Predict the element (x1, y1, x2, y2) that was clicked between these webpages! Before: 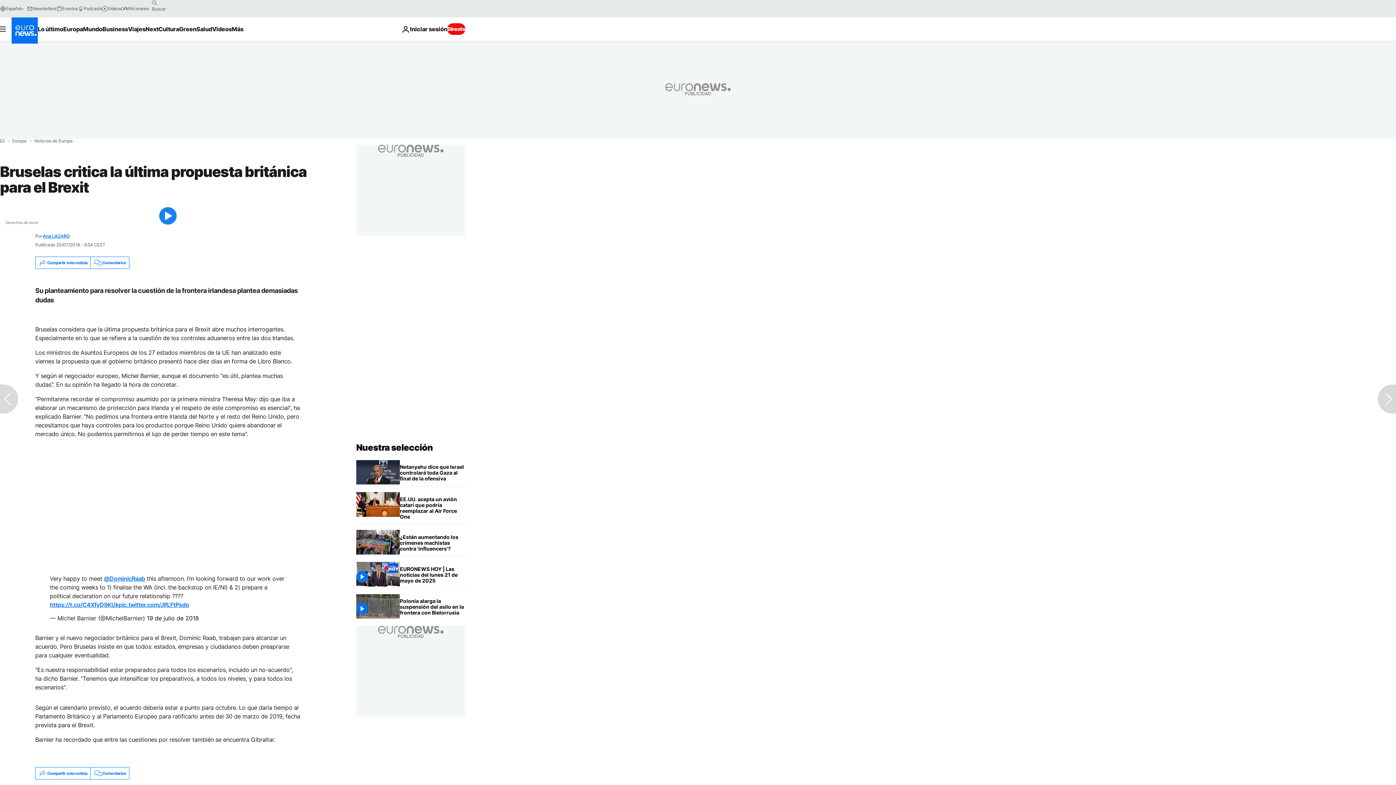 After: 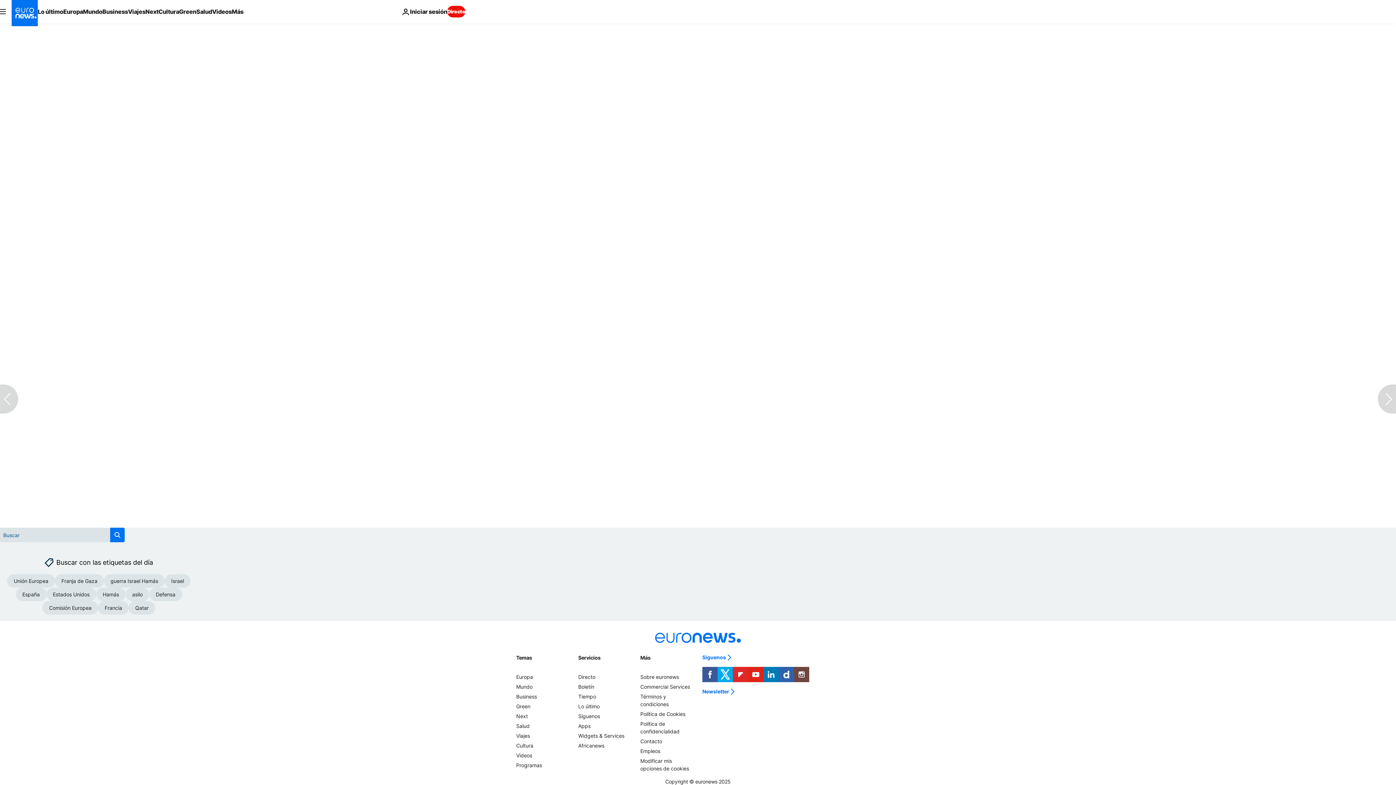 Action: bbox: (90, 768, 128, 779) label: Comentarios